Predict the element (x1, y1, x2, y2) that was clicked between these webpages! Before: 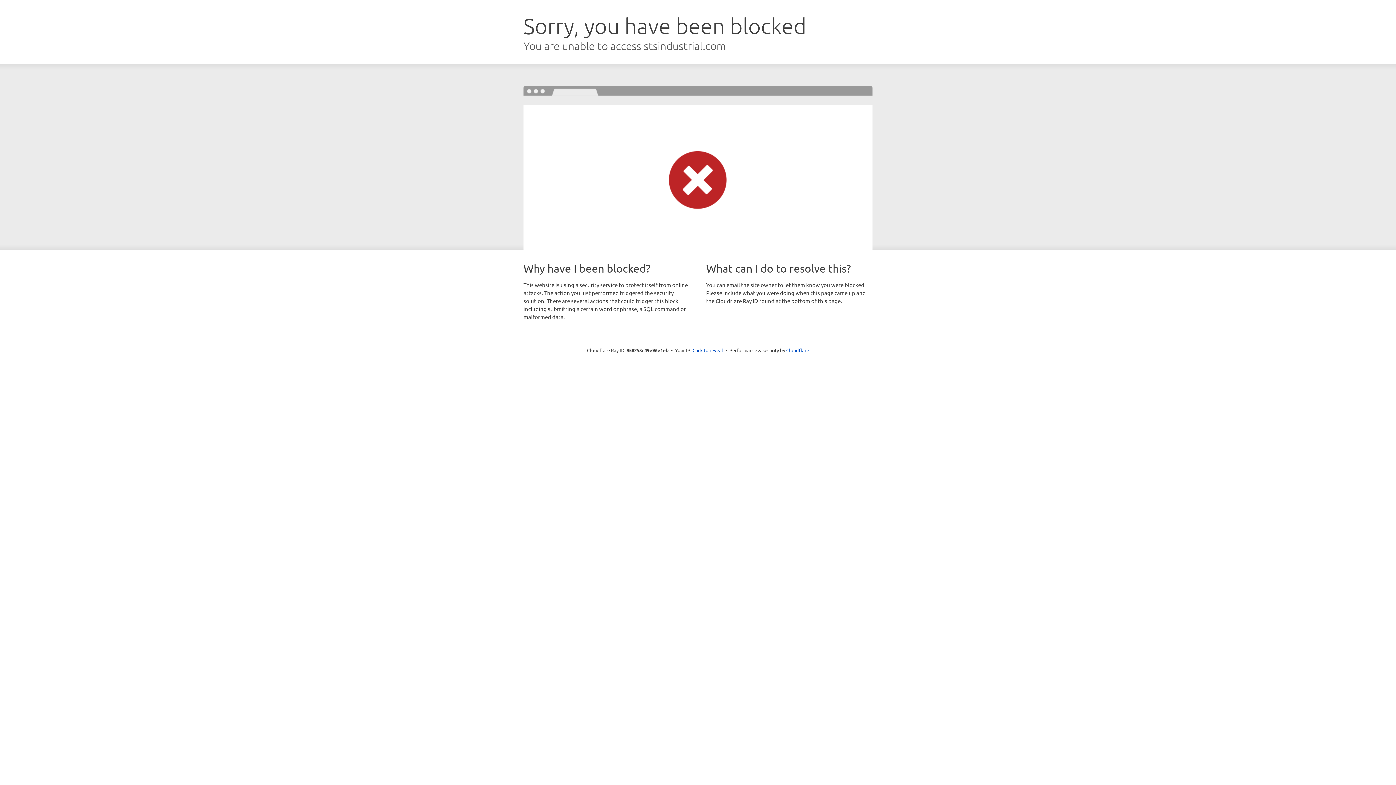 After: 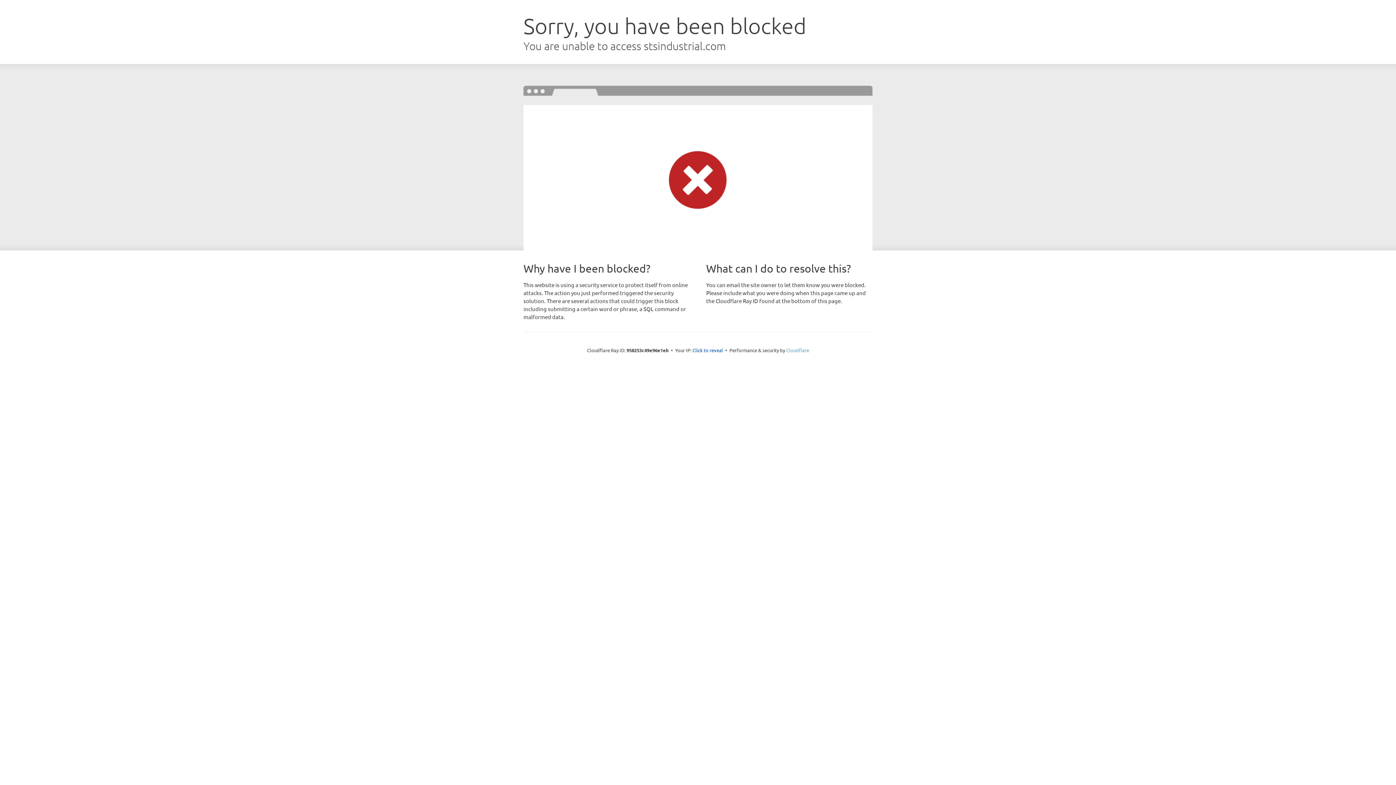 Action: label: Cloudflare bbox: (786, 347, 809, 353)